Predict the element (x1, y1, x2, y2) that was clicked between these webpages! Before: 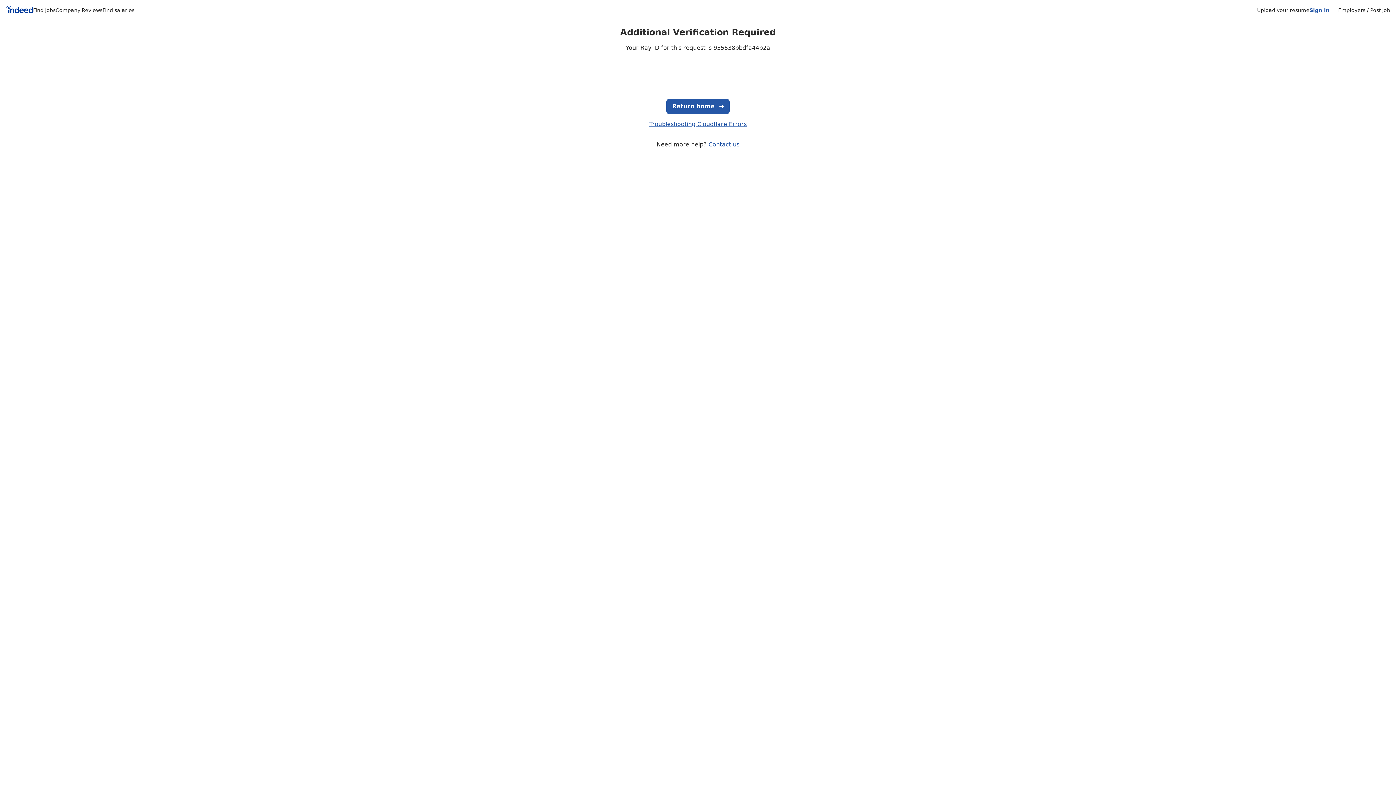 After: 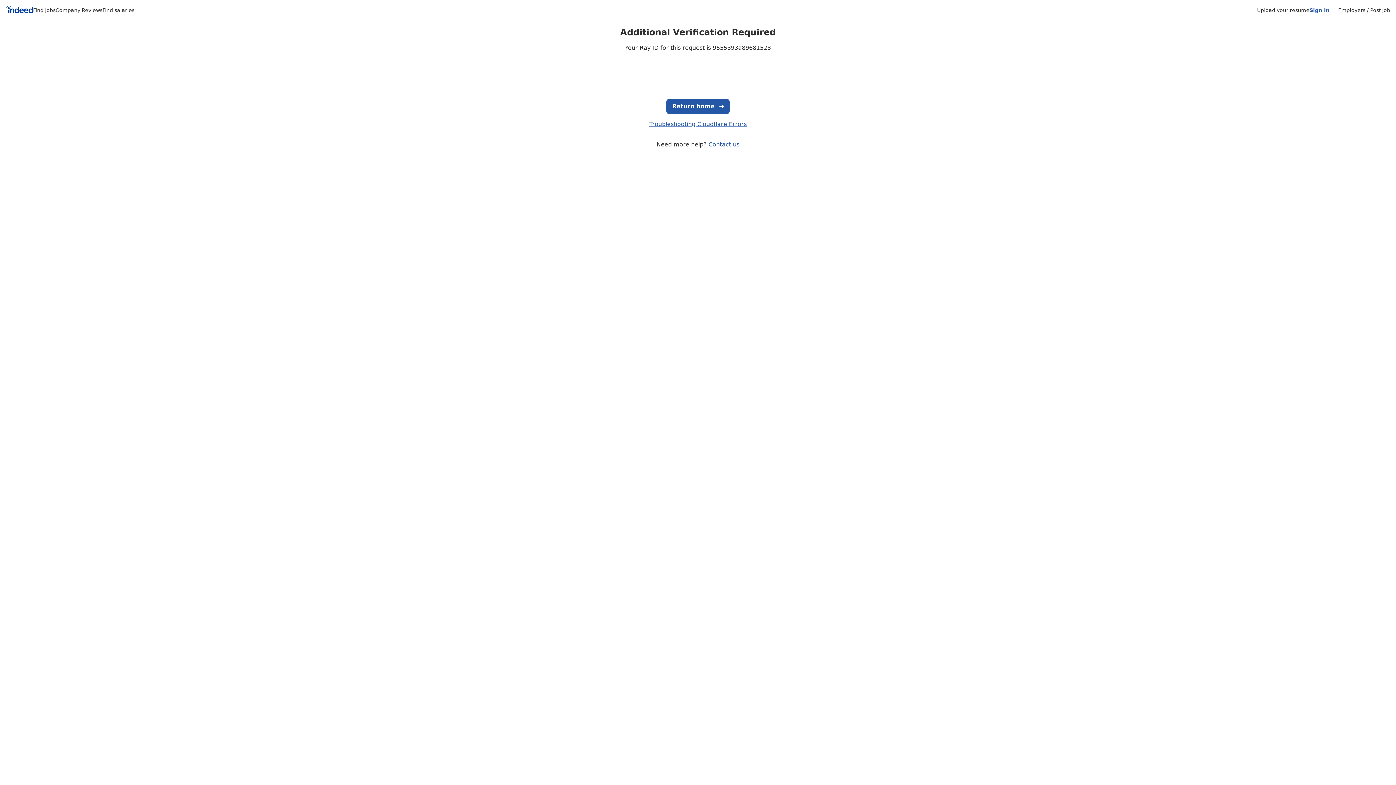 Action: label: Company Reviews bbox: (55, 7, 102, 13)